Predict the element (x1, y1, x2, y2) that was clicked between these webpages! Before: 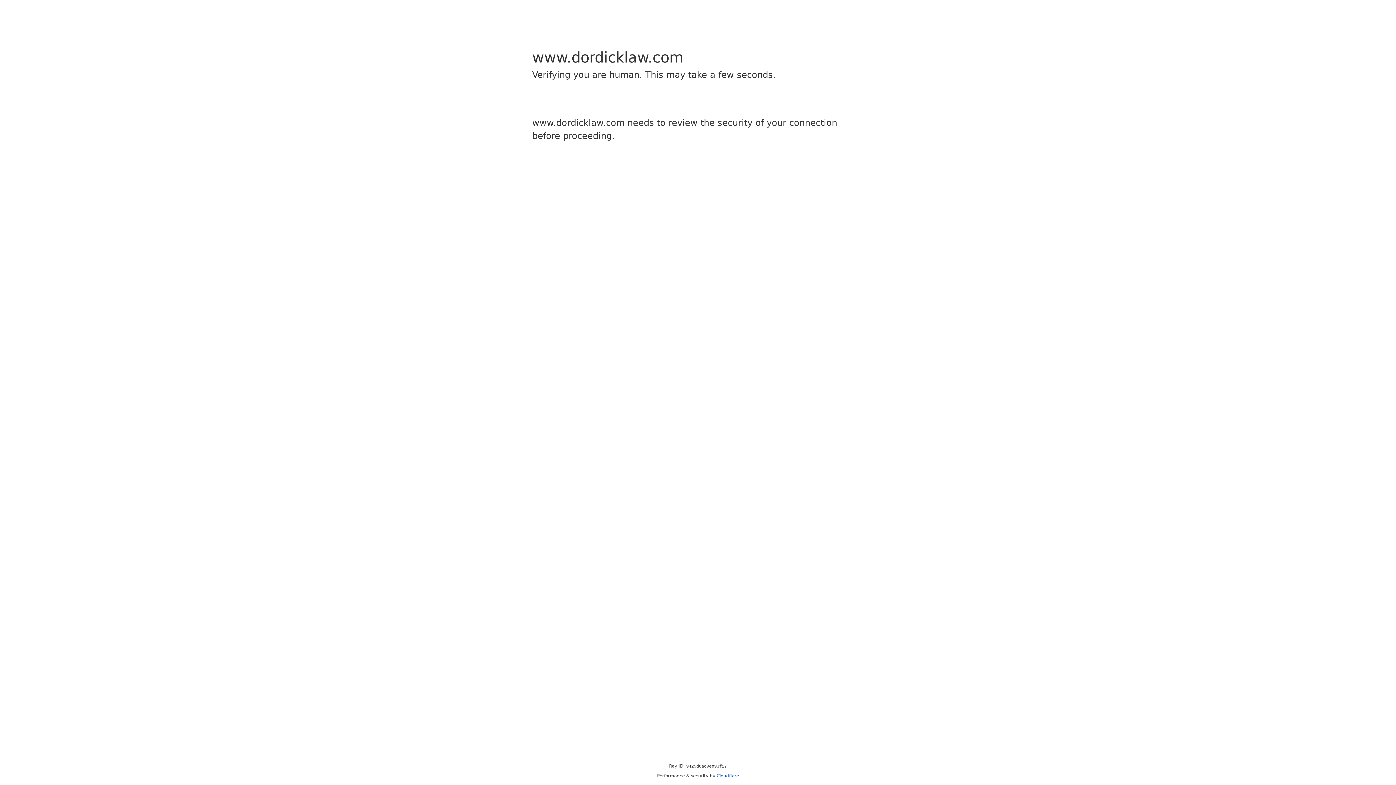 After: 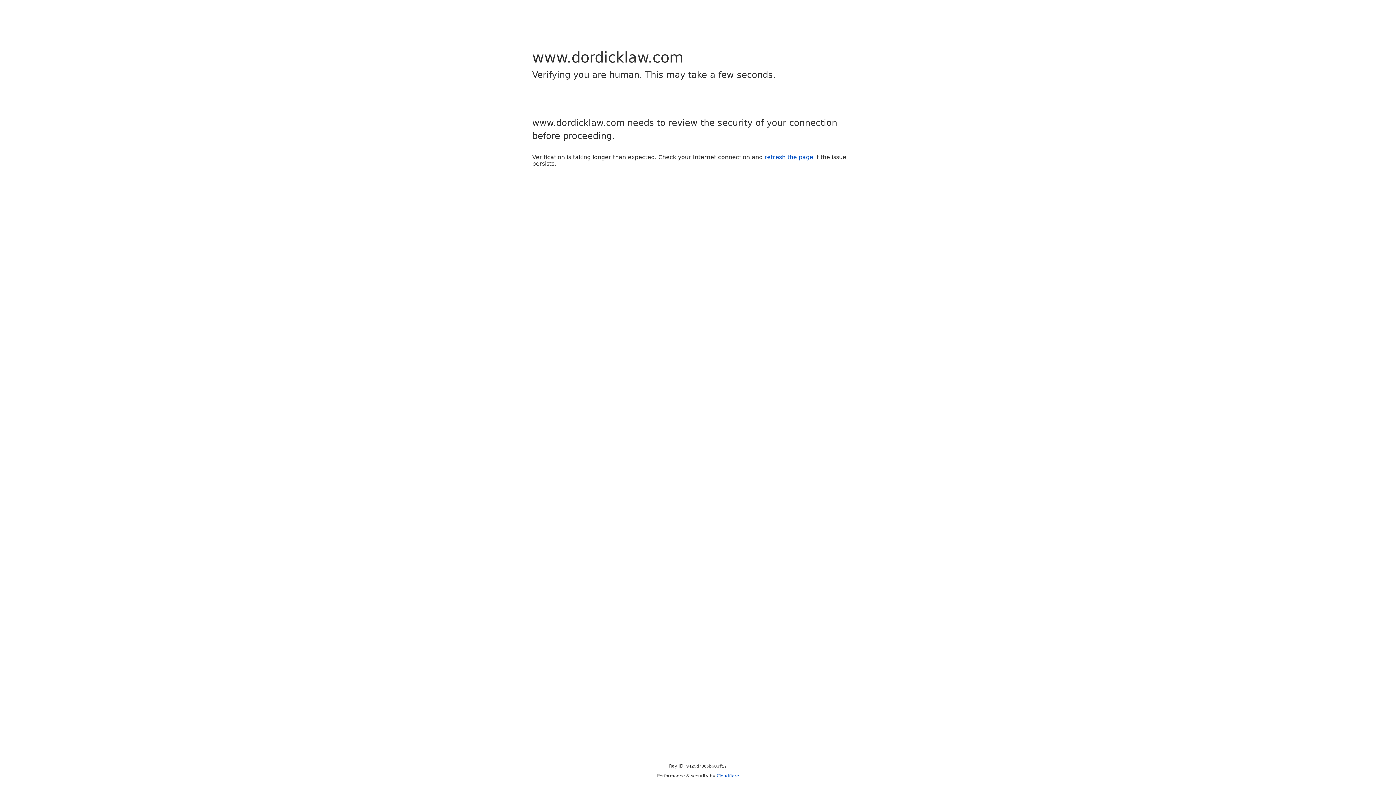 Action: label: Cloudflare bbox: (716, 773, 739, 778)